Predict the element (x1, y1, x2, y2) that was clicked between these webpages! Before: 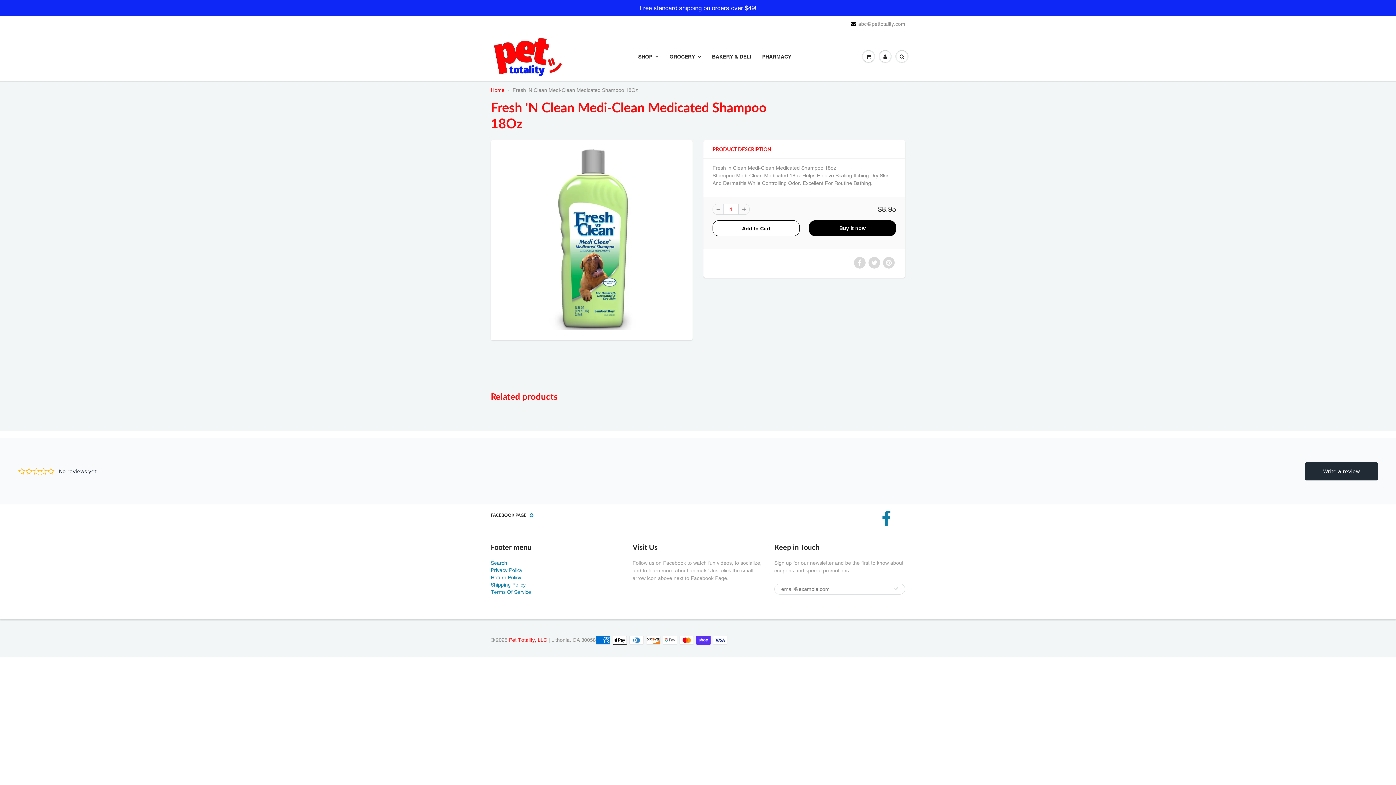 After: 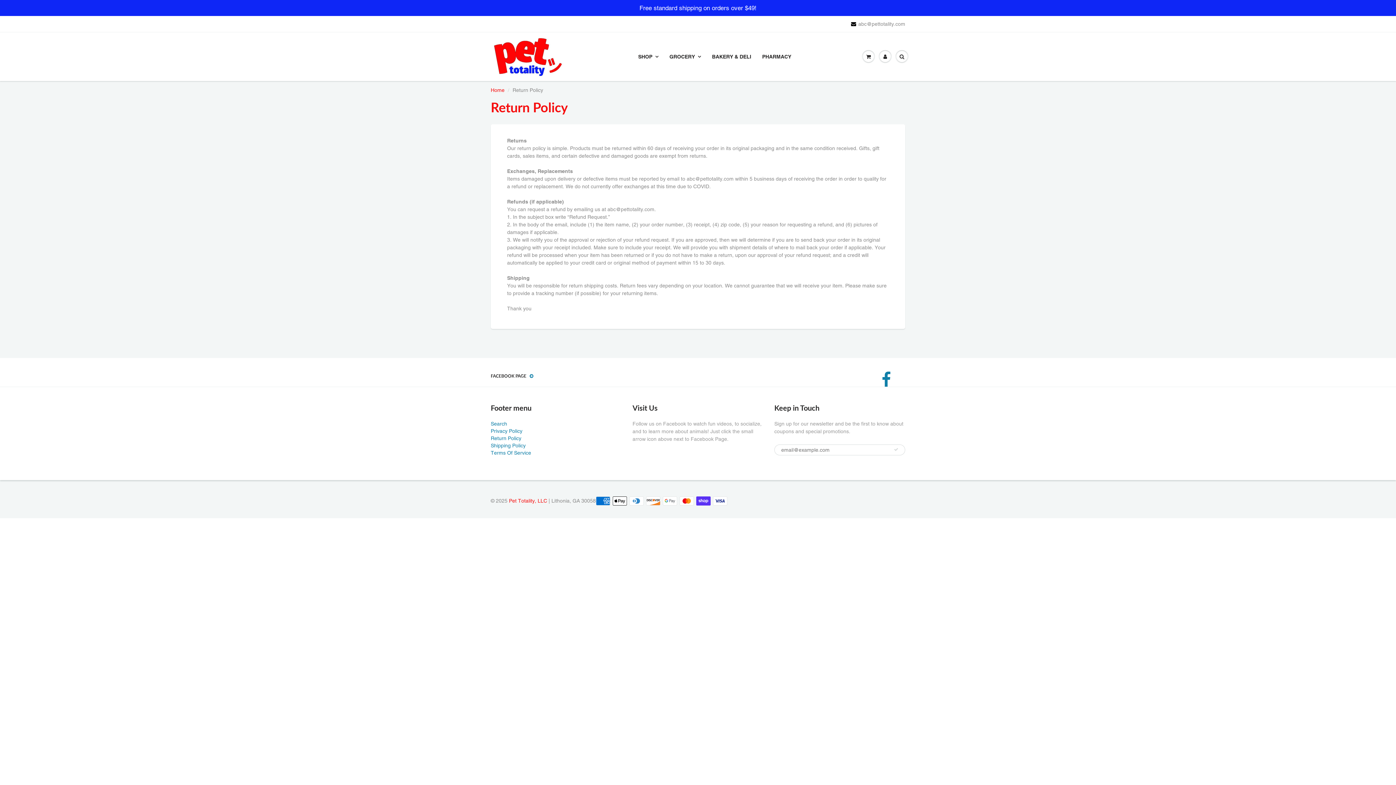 Action: bbox: (490, 574, 521, 580) label: Return Policy